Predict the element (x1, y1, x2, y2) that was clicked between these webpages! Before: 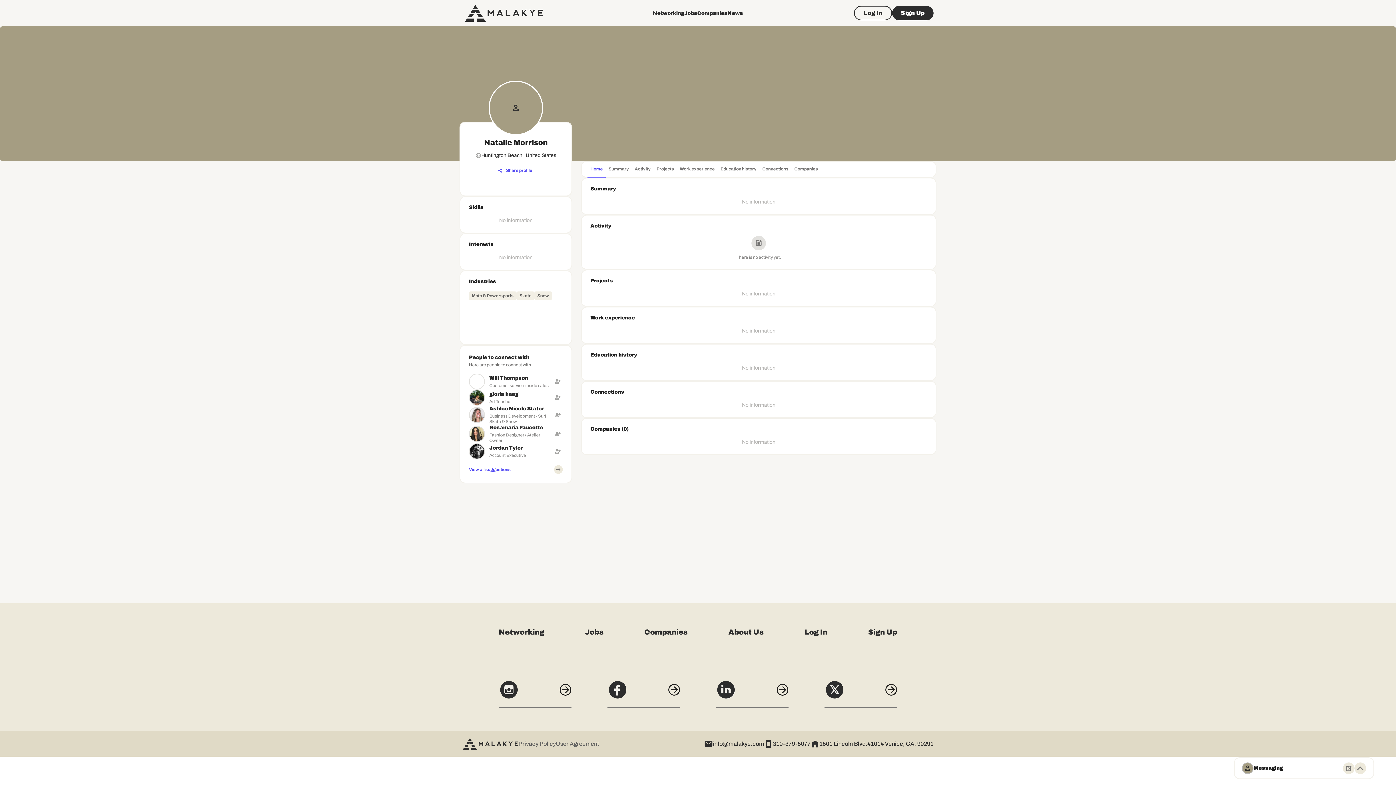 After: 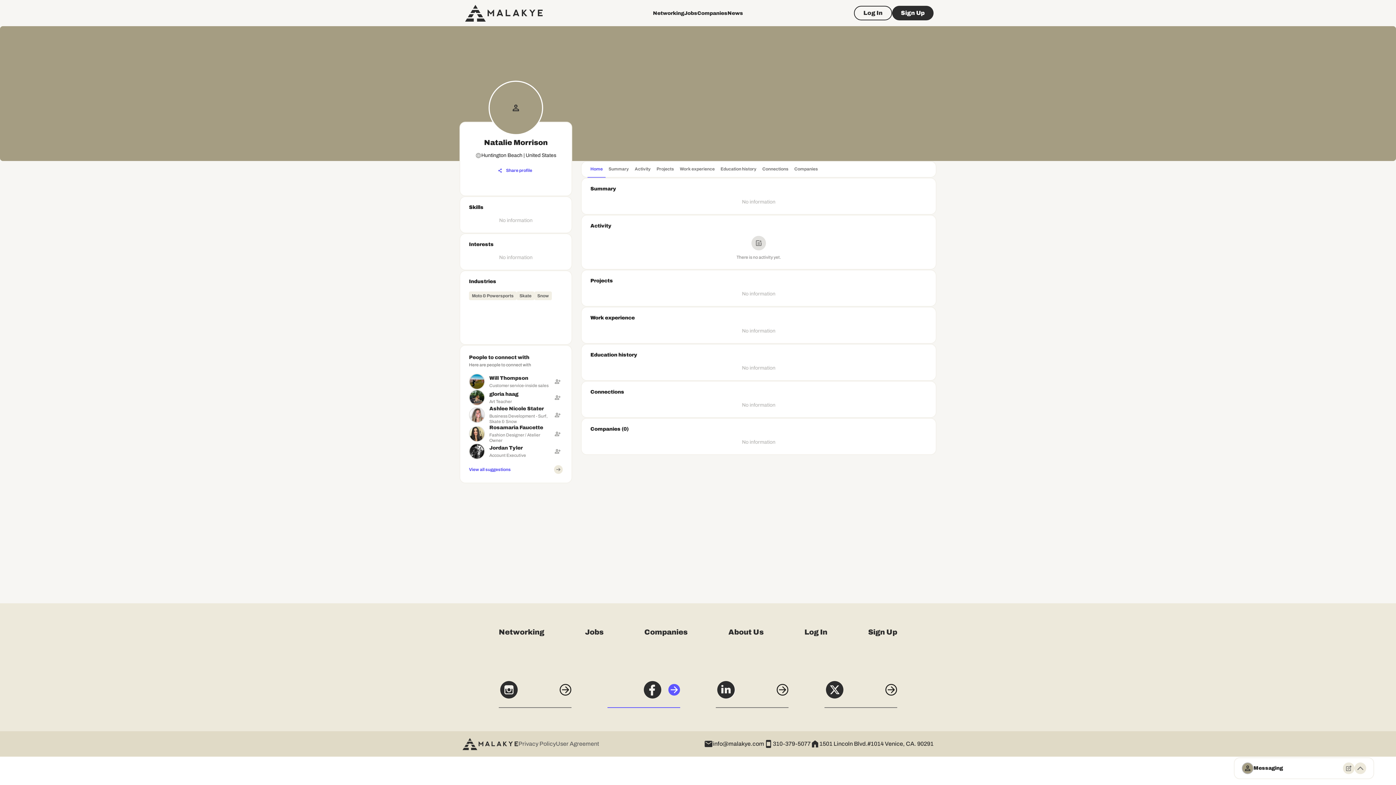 Action: bbox: (607, 560, 680, 589) label: Facebook